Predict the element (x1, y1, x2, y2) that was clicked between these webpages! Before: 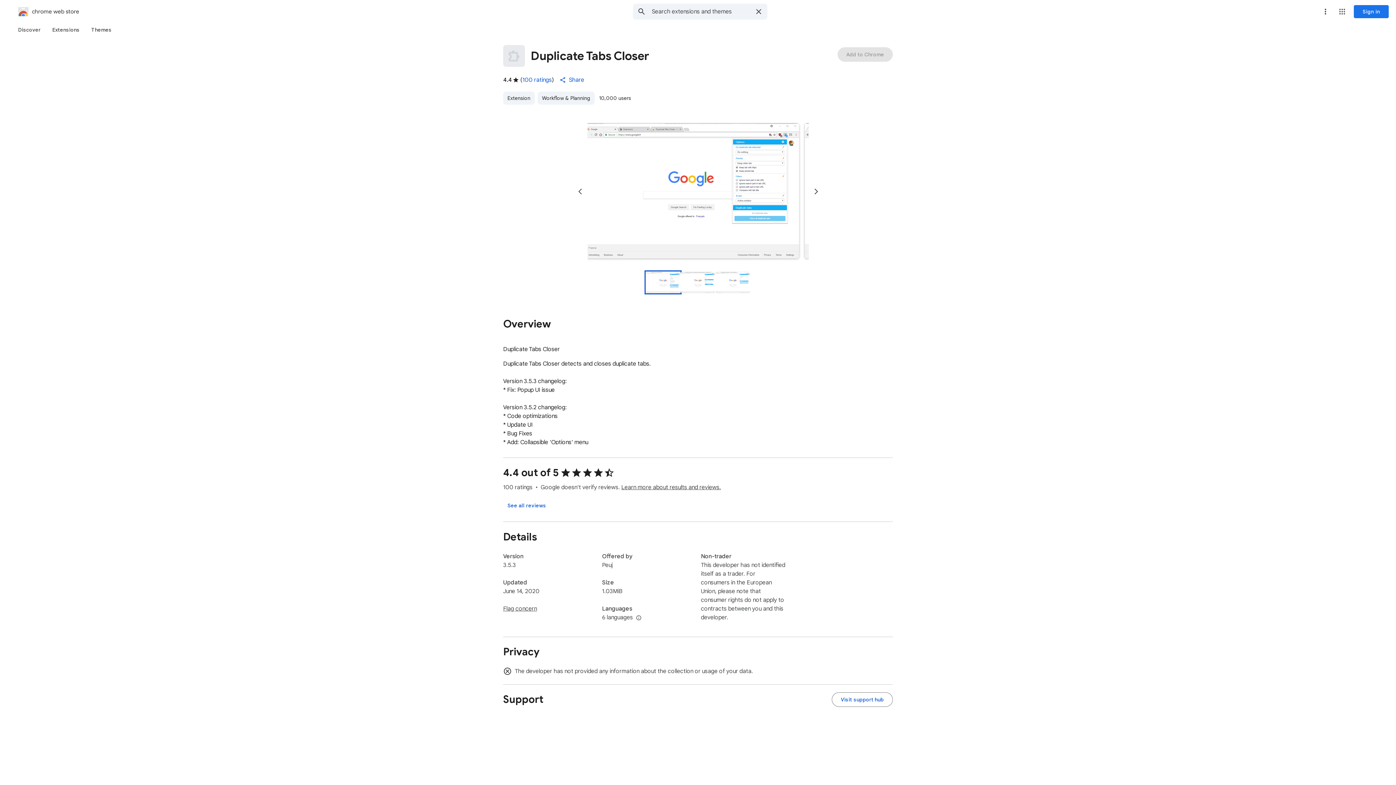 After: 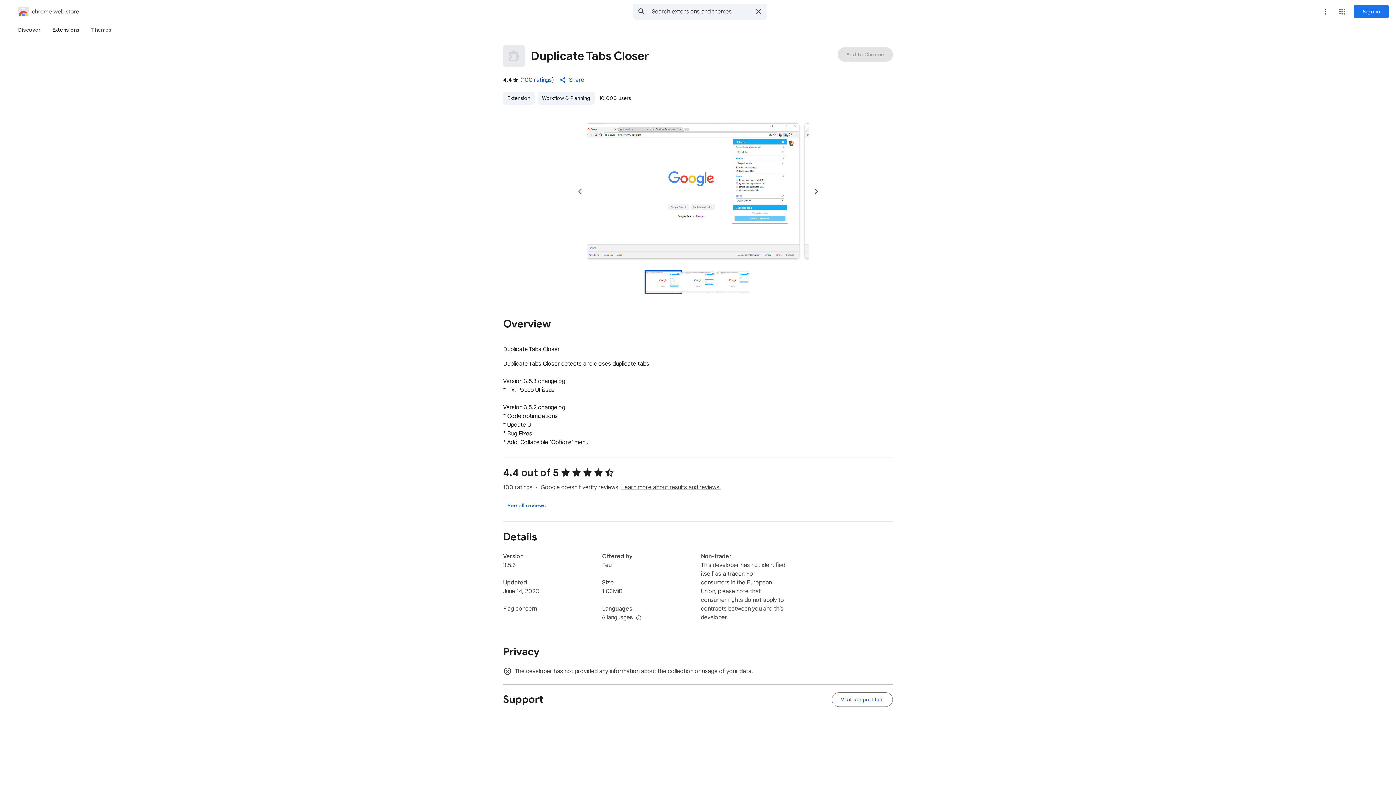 Action: bbox: (46, 23, 85, 36) label: Extensions